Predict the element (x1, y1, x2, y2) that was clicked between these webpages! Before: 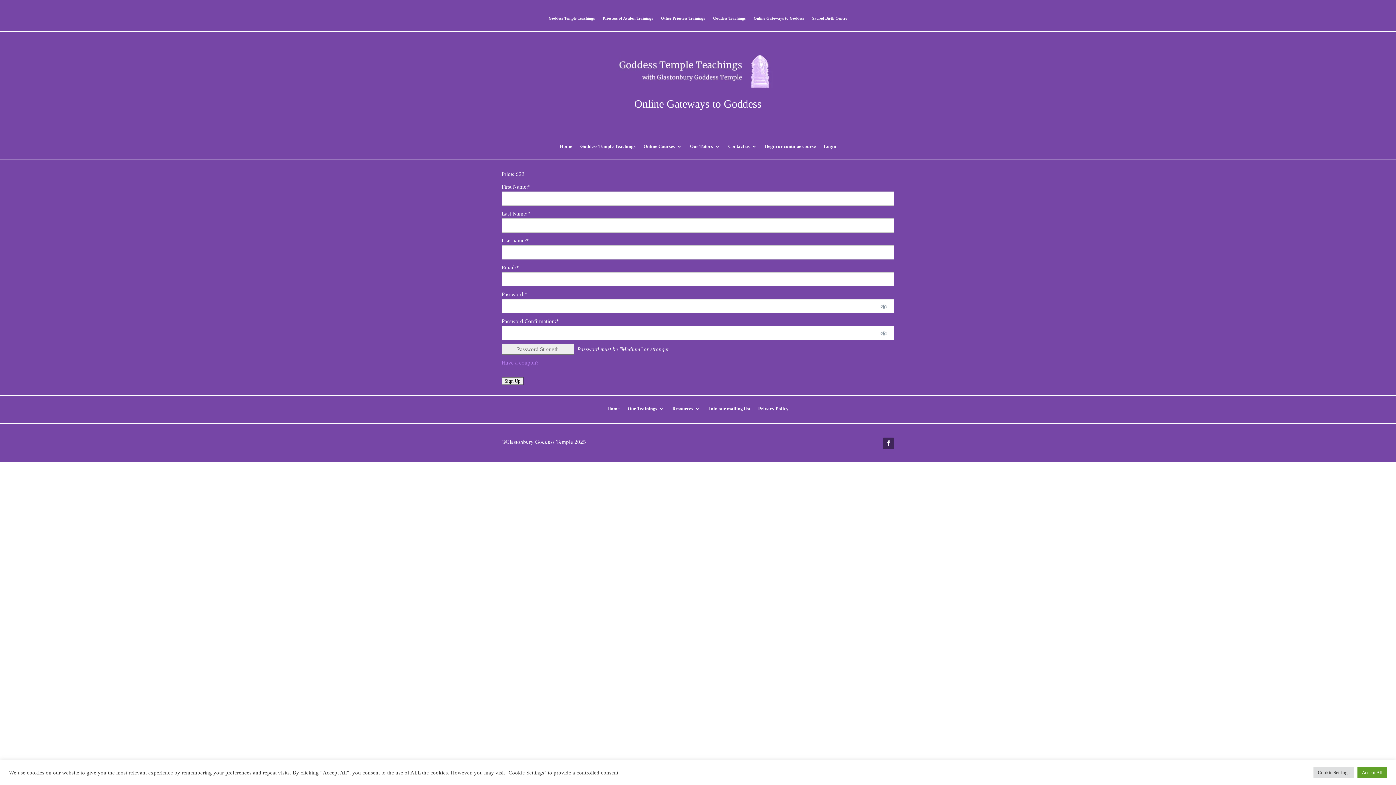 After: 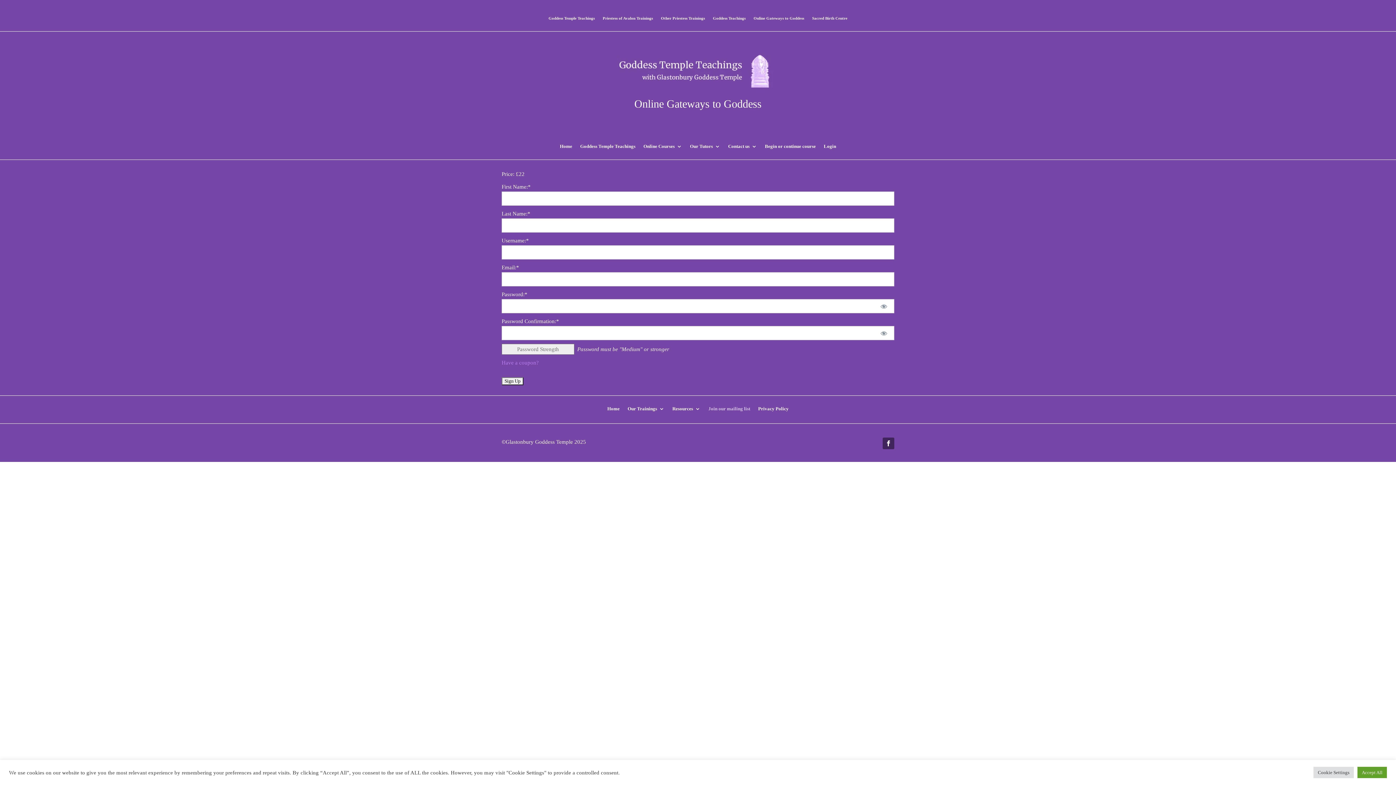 Action: bbox: (708, 396, 750, 411) label: Join our mailing list